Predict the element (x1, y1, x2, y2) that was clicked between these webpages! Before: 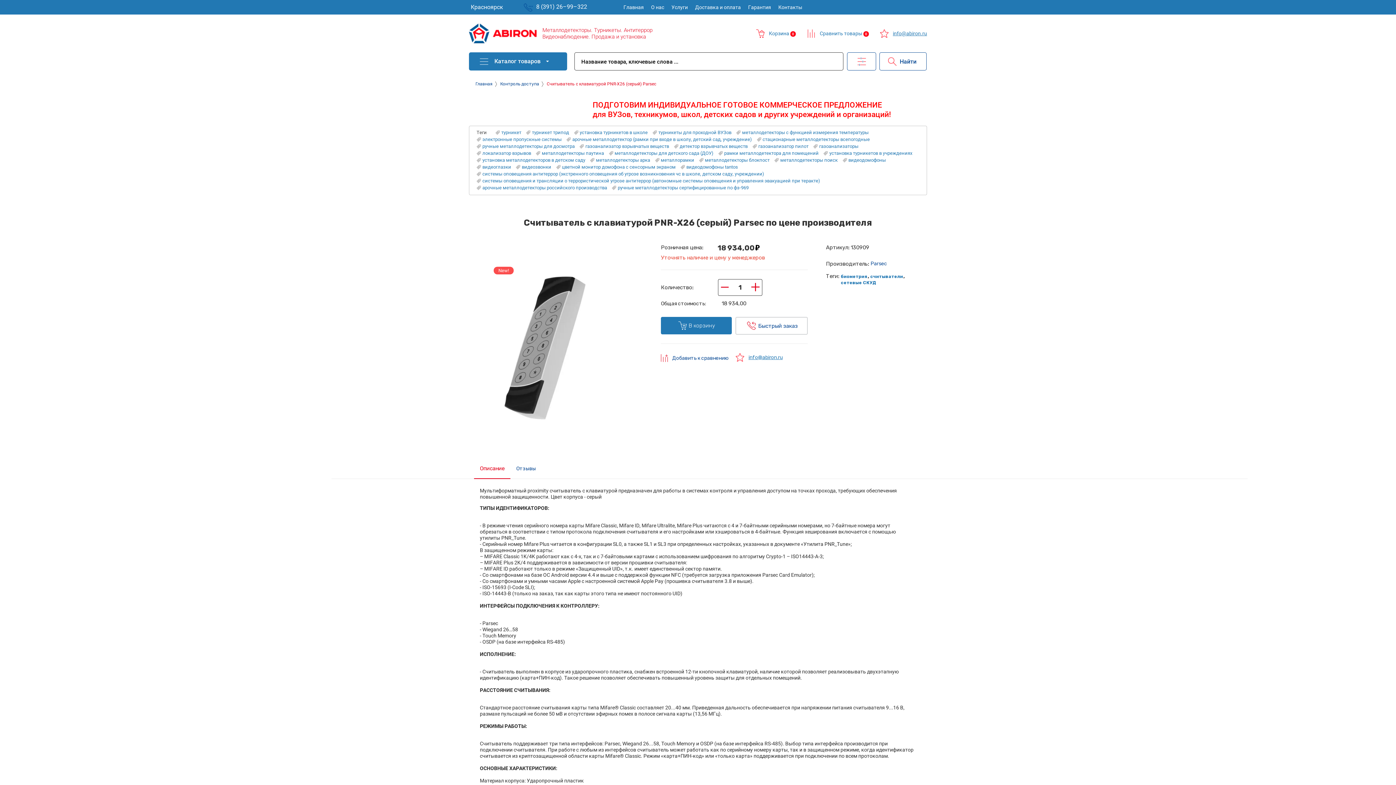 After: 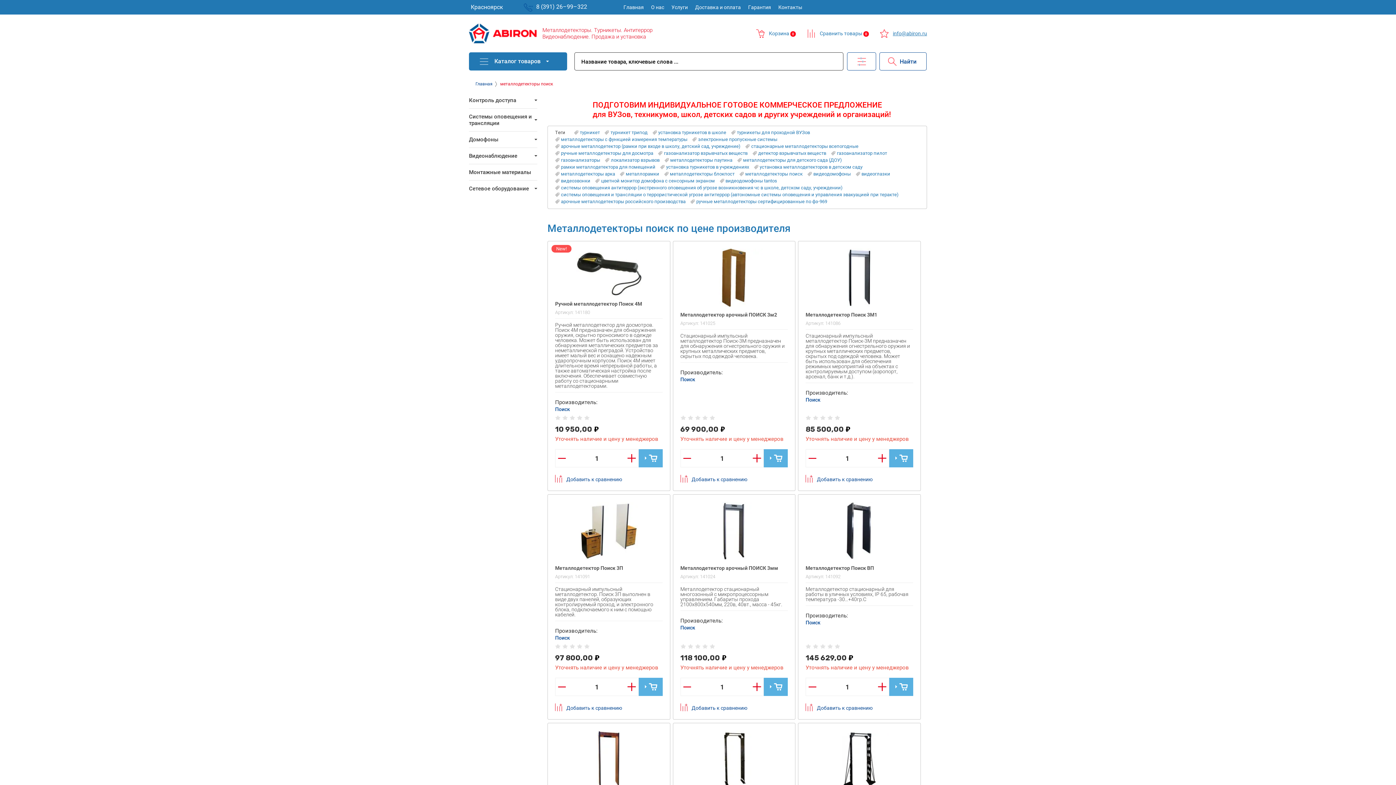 Action: bbox: (774, 157, 837, 163) label: металлодетекторы поиск